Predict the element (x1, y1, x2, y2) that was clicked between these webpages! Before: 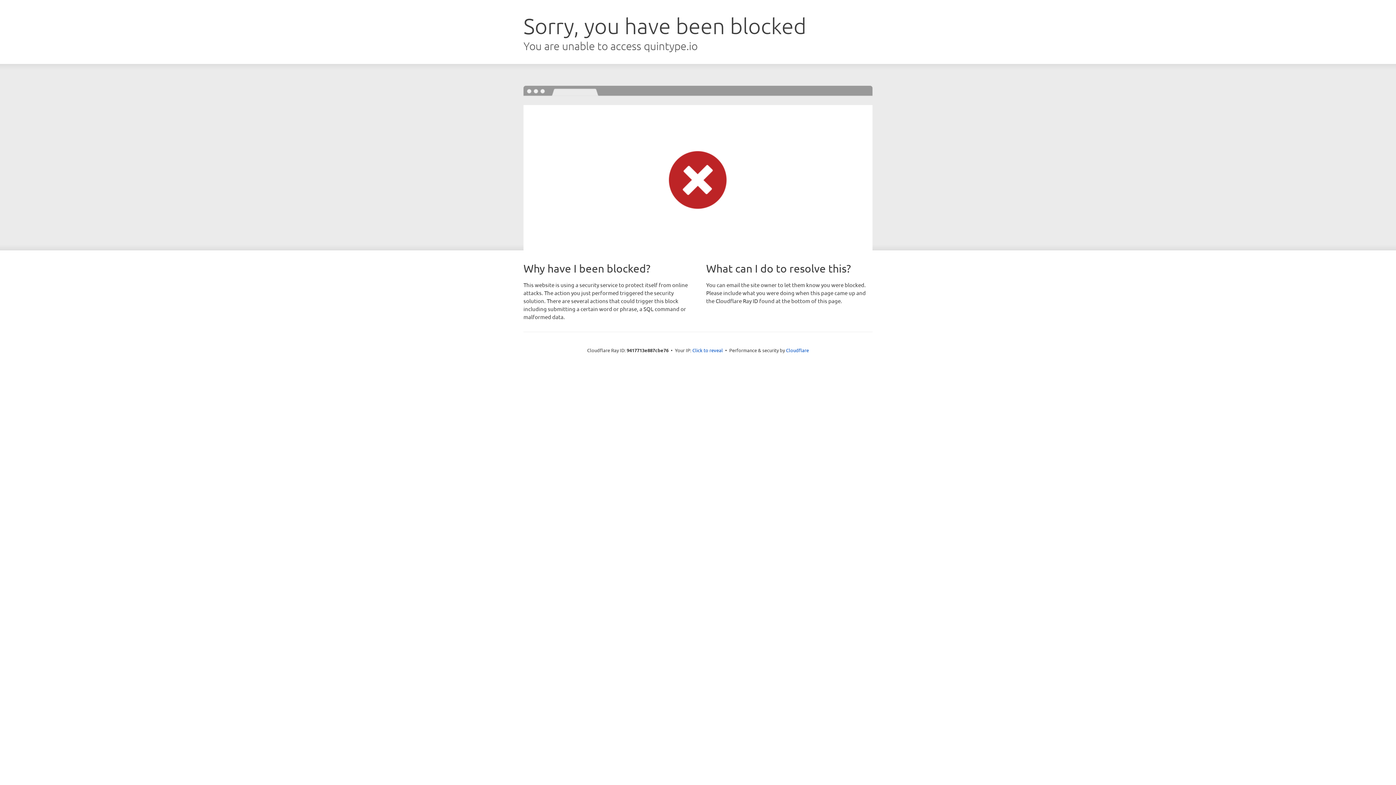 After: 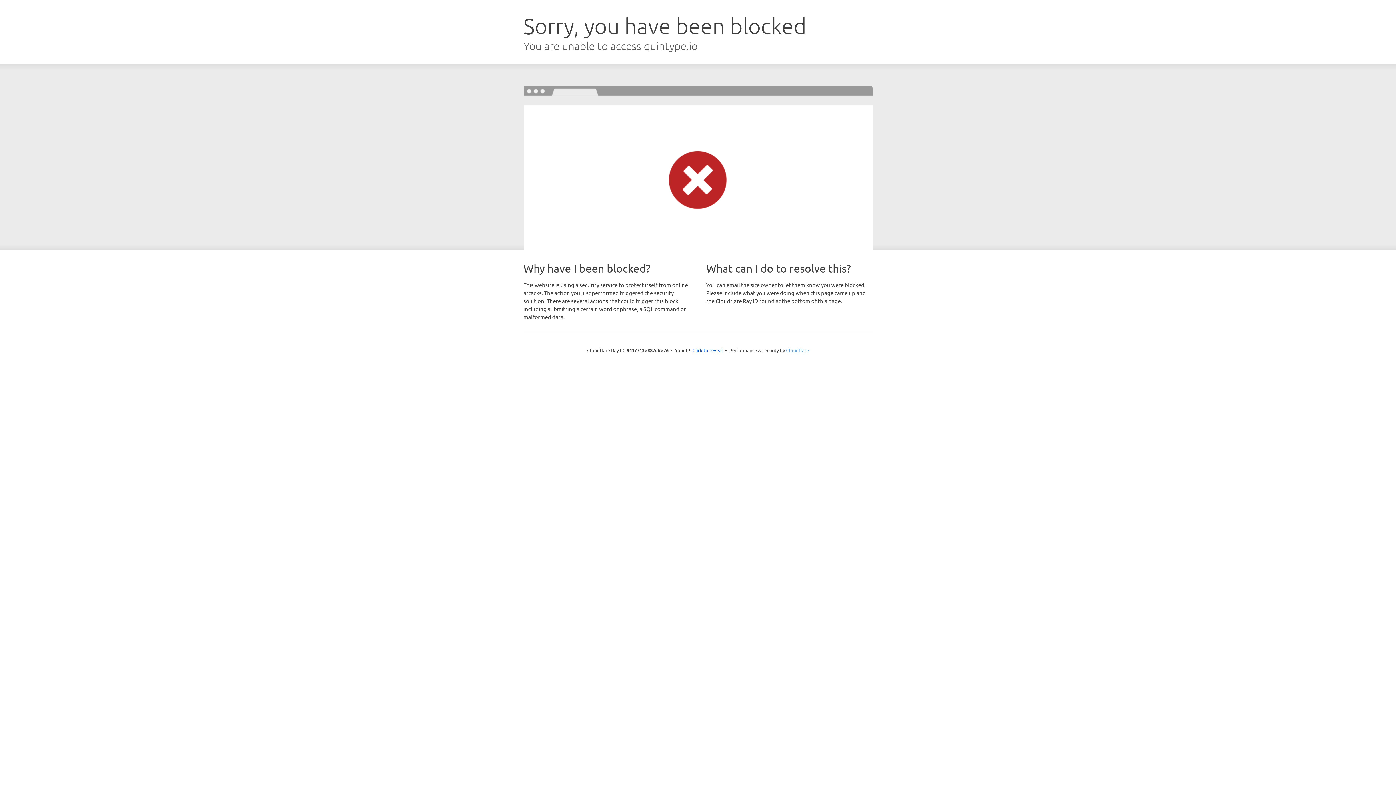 Action: bbox: (786, 347, 809, 353) label: Cloudflare